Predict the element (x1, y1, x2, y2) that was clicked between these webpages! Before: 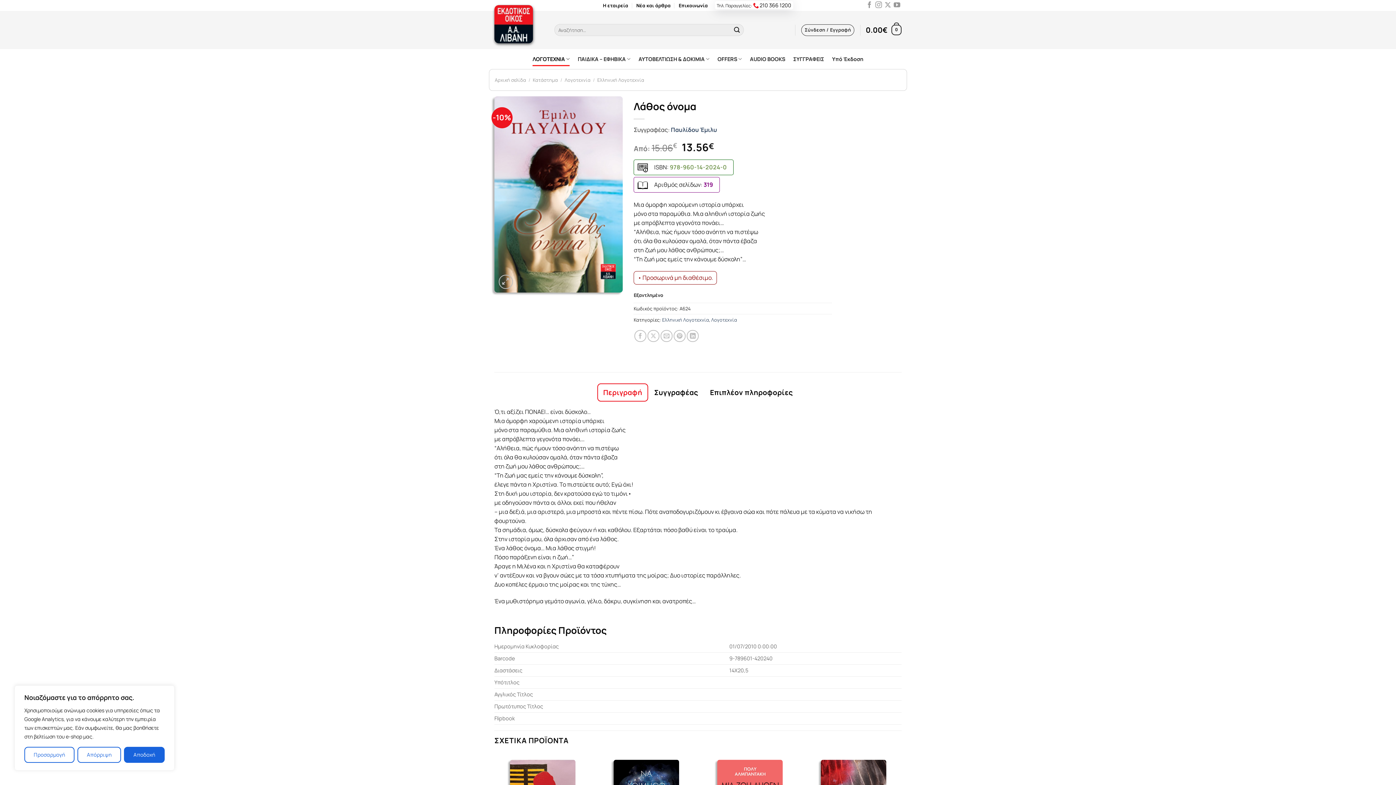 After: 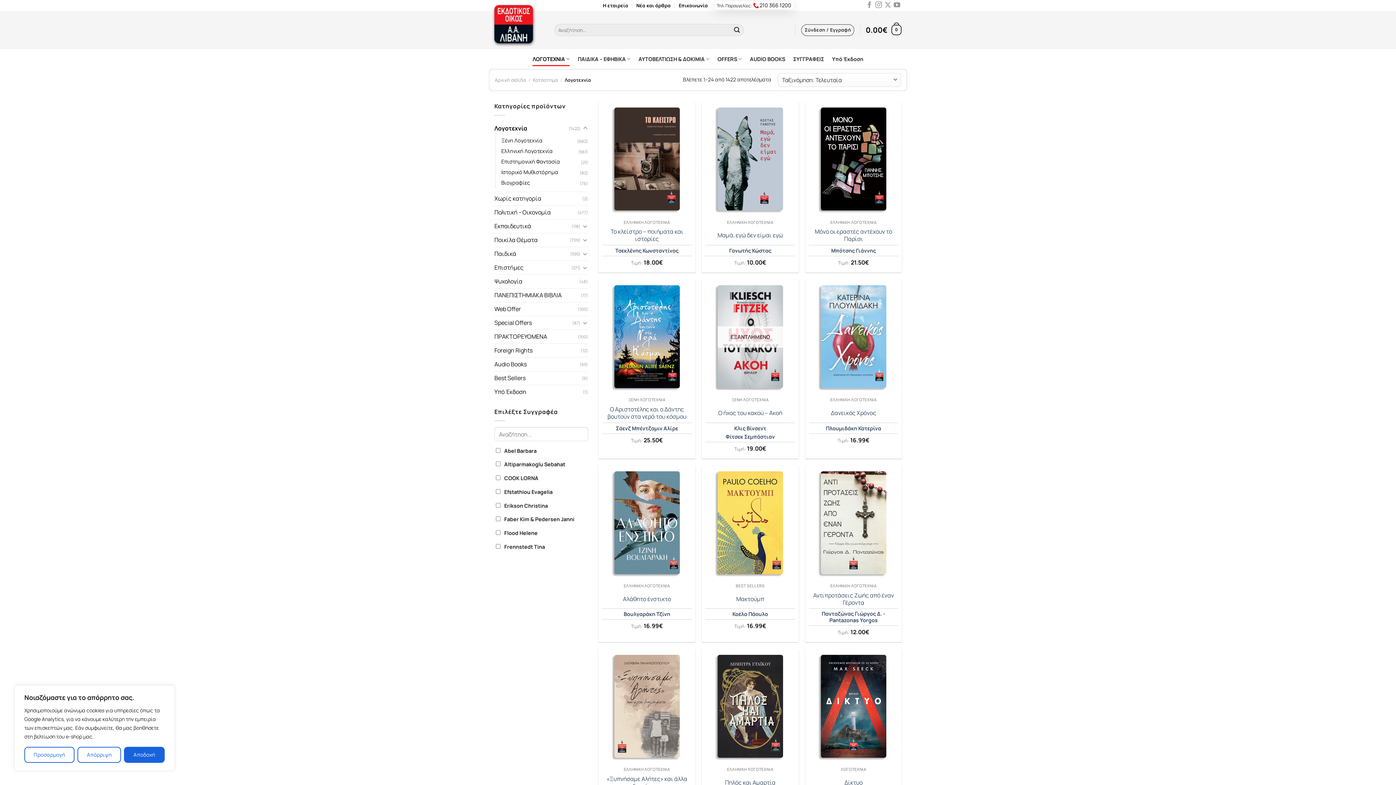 Action: label: Λογοτεχνία bbox: (564, 76, 590, 83)